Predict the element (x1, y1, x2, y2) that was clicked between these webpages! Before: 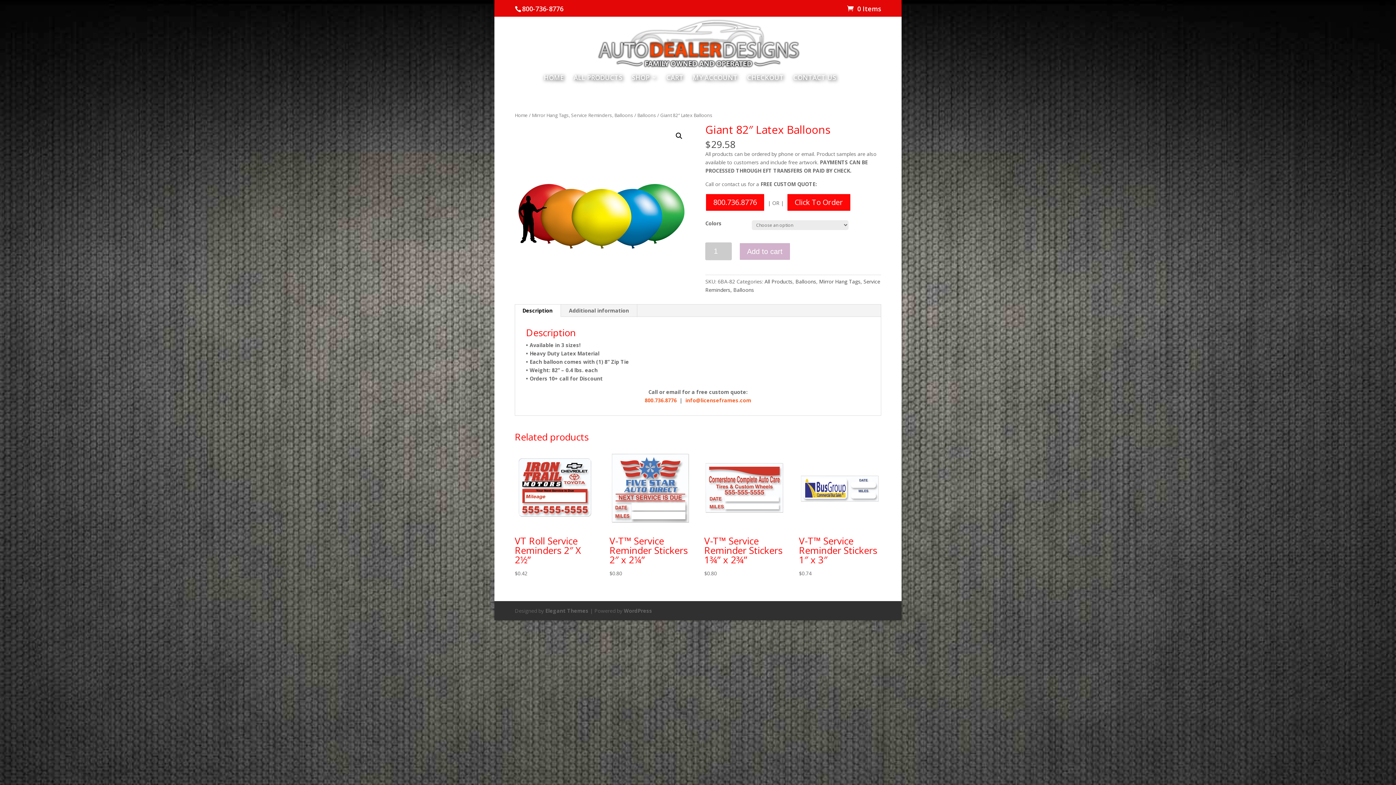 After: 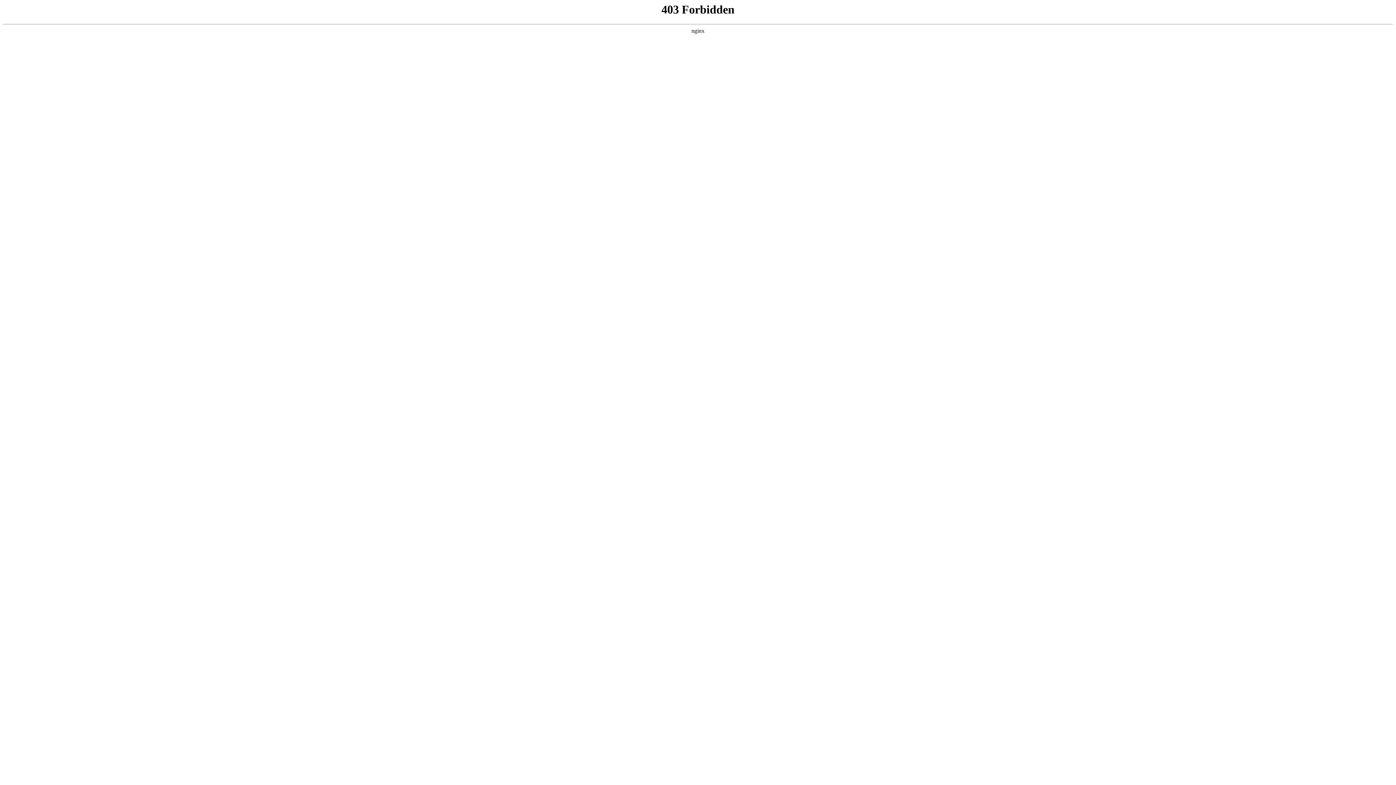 Action: label: WordPress bbox: (624, 607, 652, 614)